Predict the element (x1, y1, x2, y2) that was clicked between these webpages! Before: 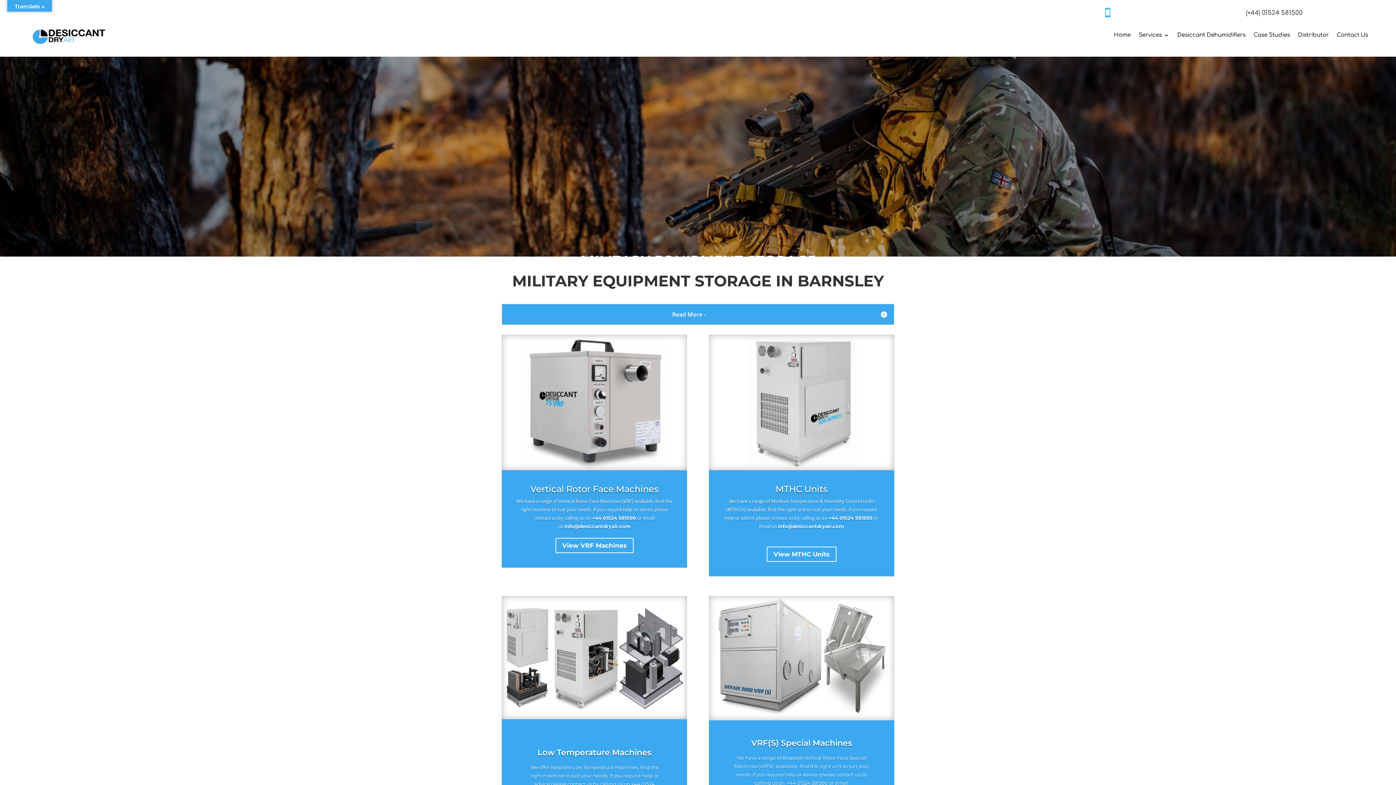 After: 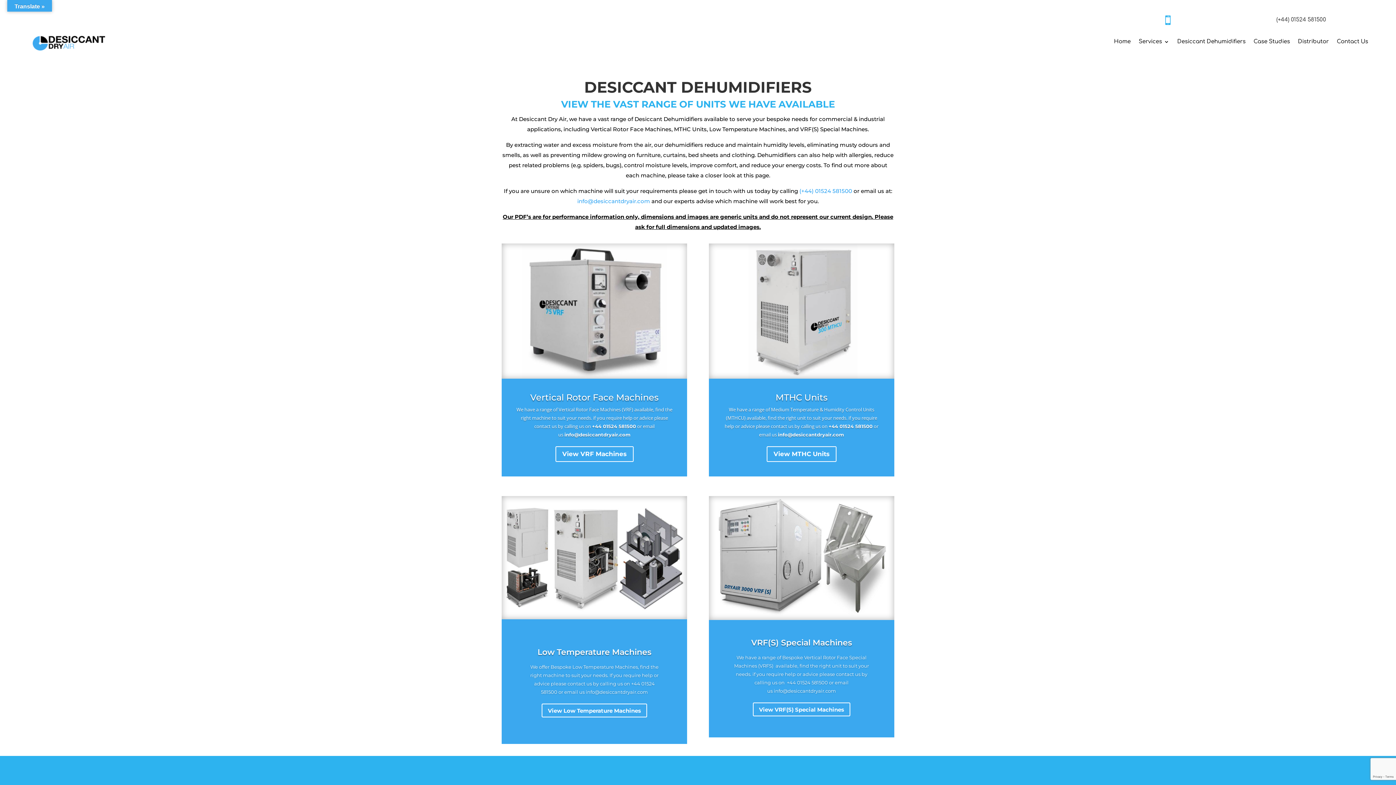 Action: label: Desiccant Dehumidifiers bbox: (1177, 21, 1245, 48)